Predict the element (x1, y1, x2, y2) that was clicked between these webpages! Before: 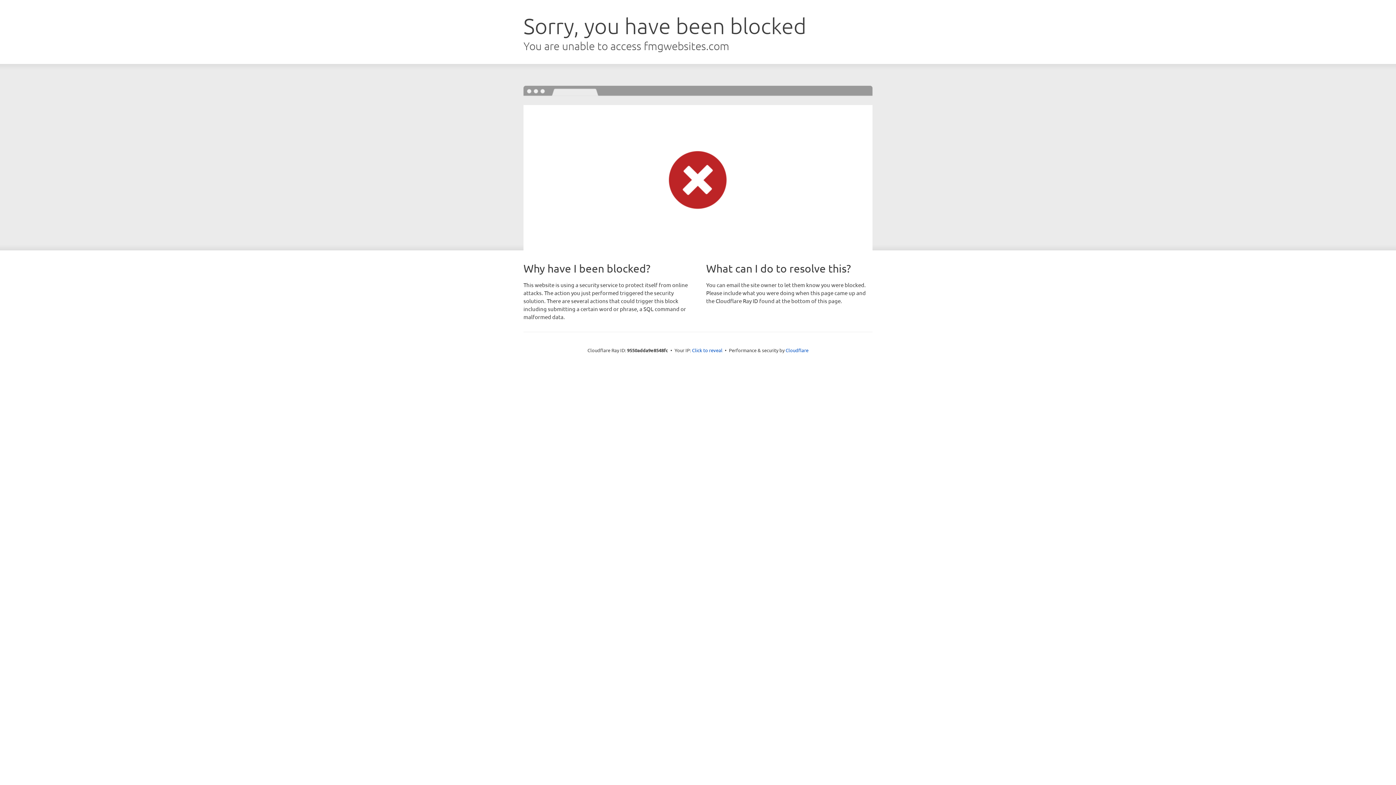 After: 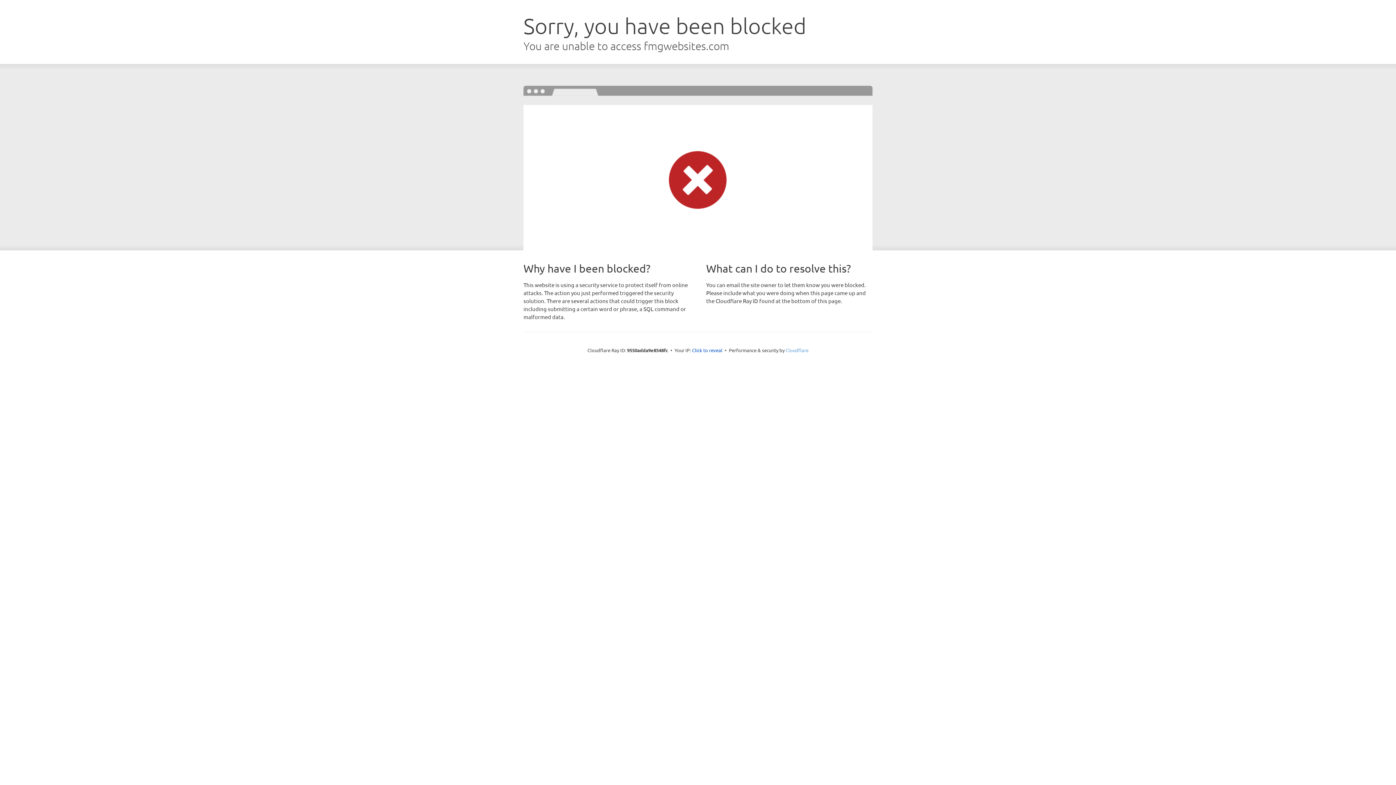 Action: label: Cloudflare bbox: (785, 347, 808, 353)